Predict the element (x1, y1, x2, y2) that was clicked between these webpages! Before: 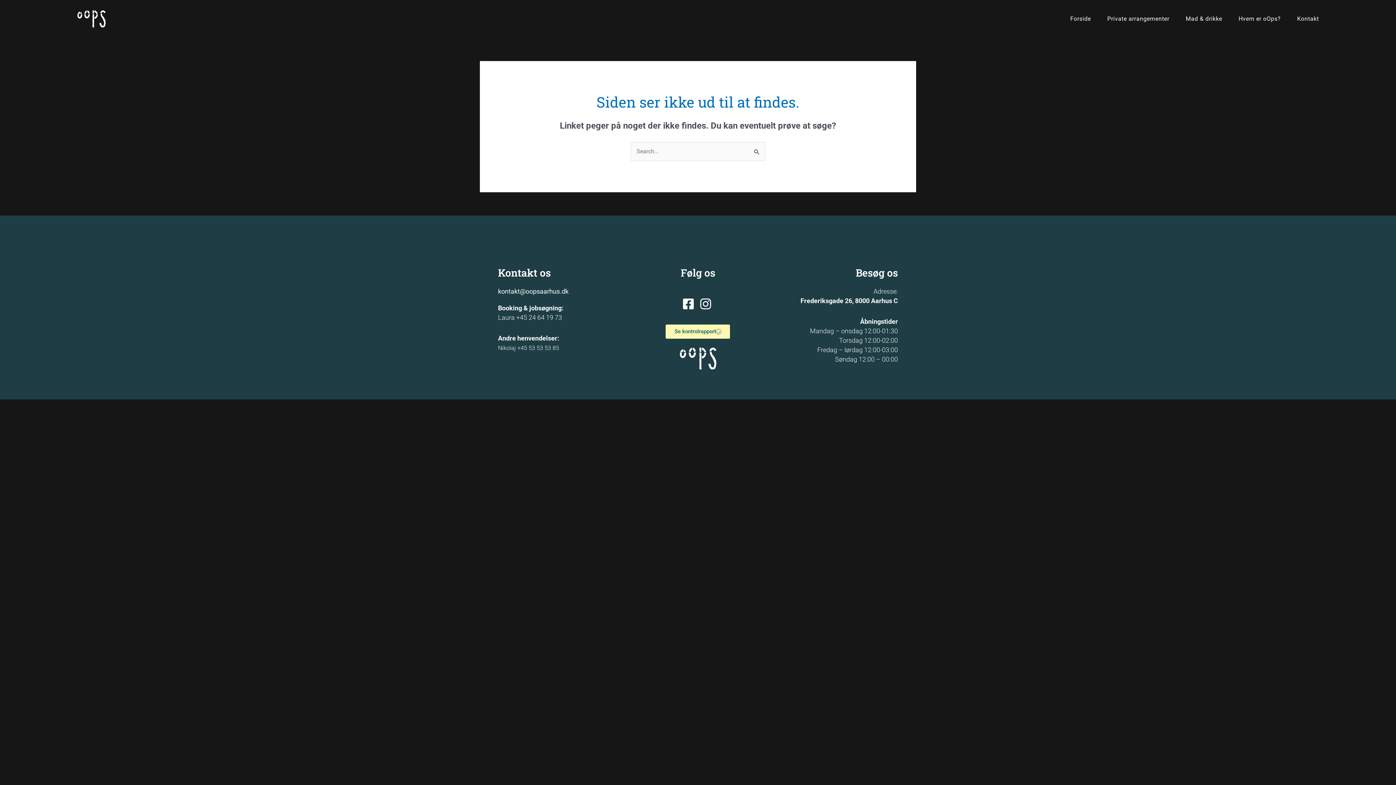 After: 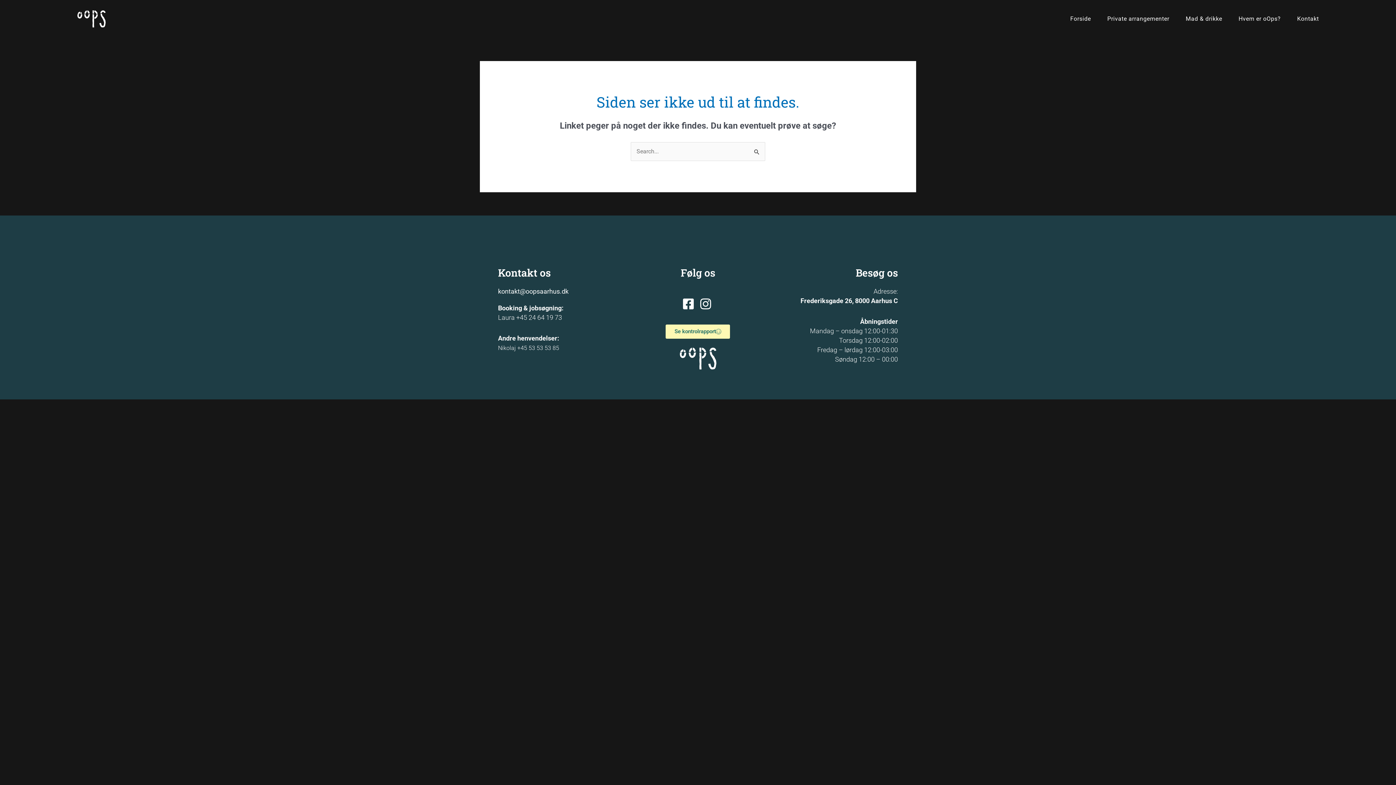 Action: label: kontakt@oopsaarhus.dk bbox: (498, 286, 626, 296)